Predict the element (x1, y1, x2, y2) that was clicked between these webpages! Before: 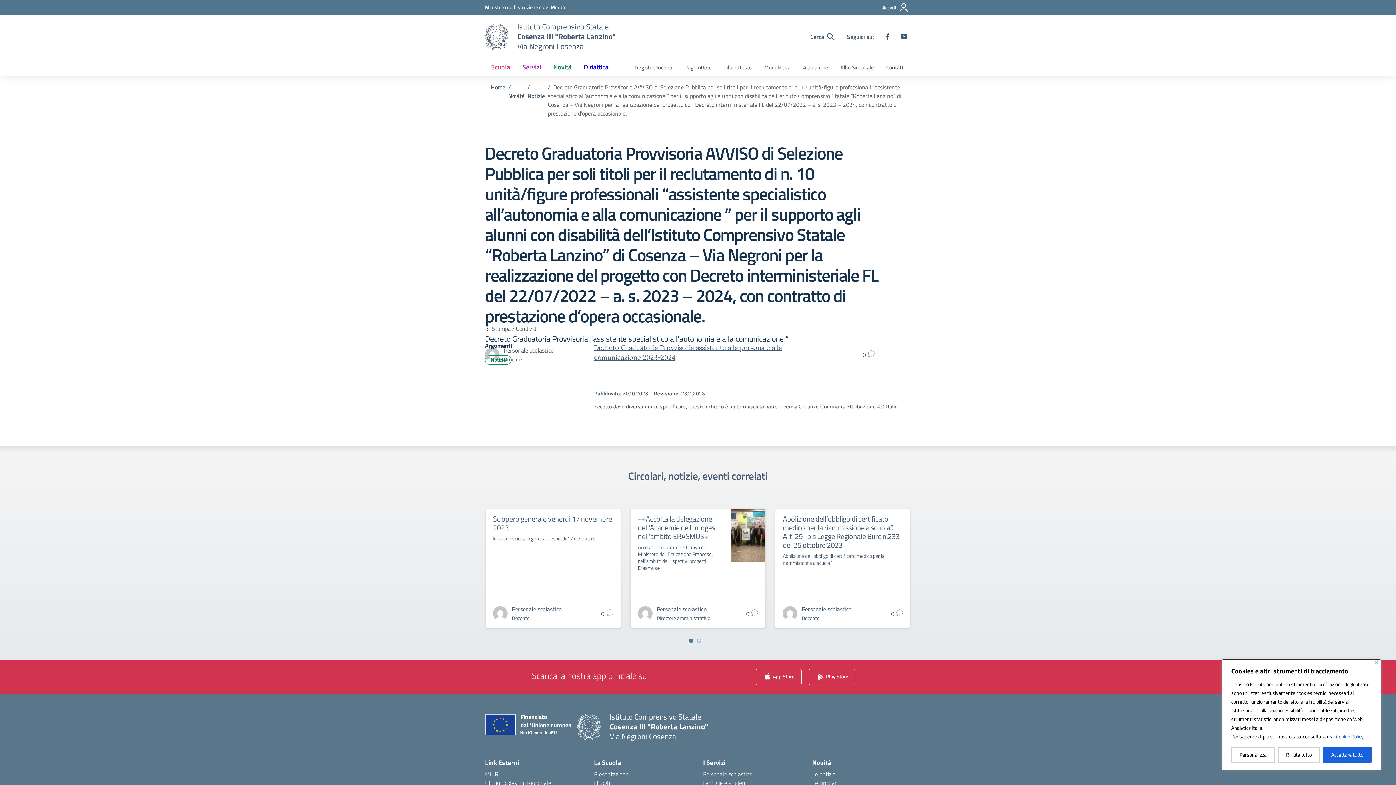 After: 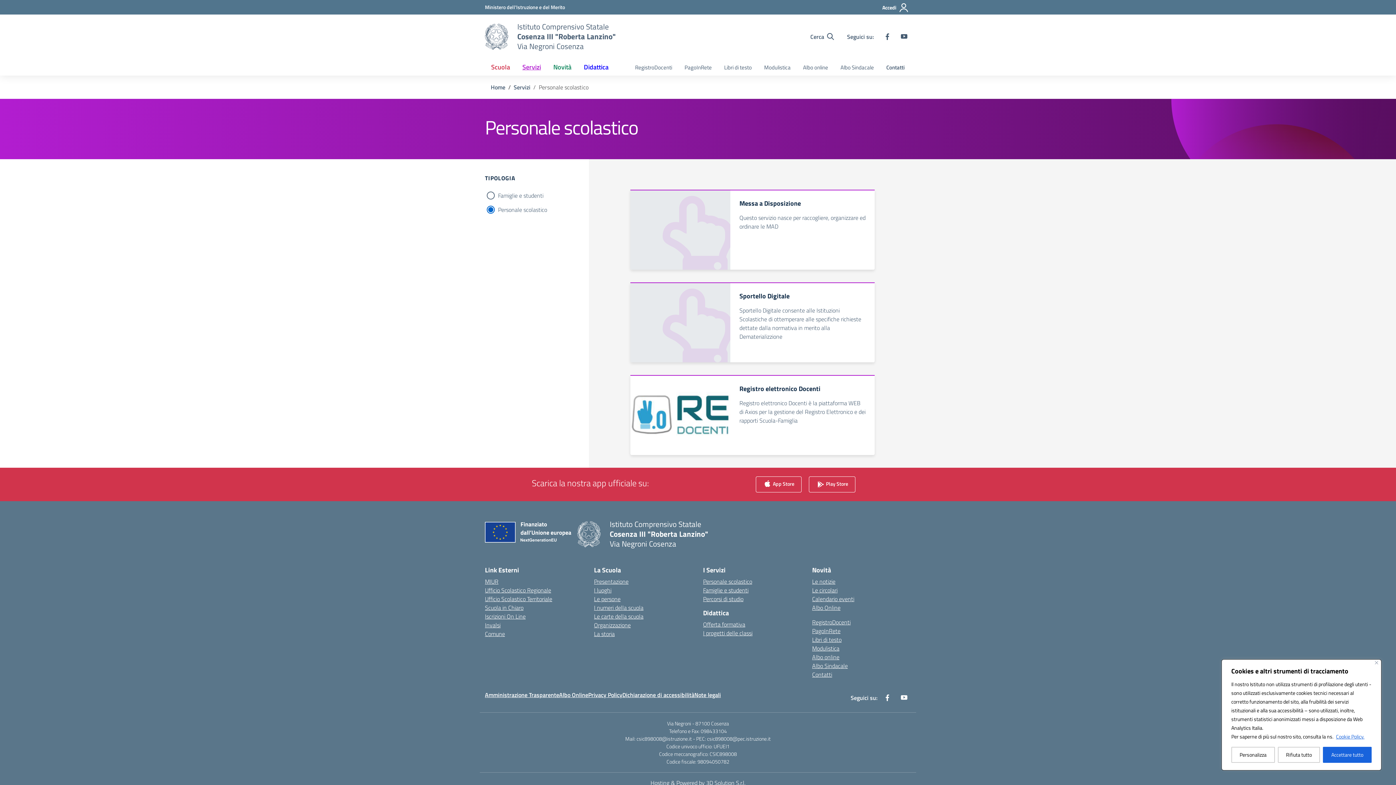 Action: label: Personale scolastico bbox: (703, 770, 752, 778)